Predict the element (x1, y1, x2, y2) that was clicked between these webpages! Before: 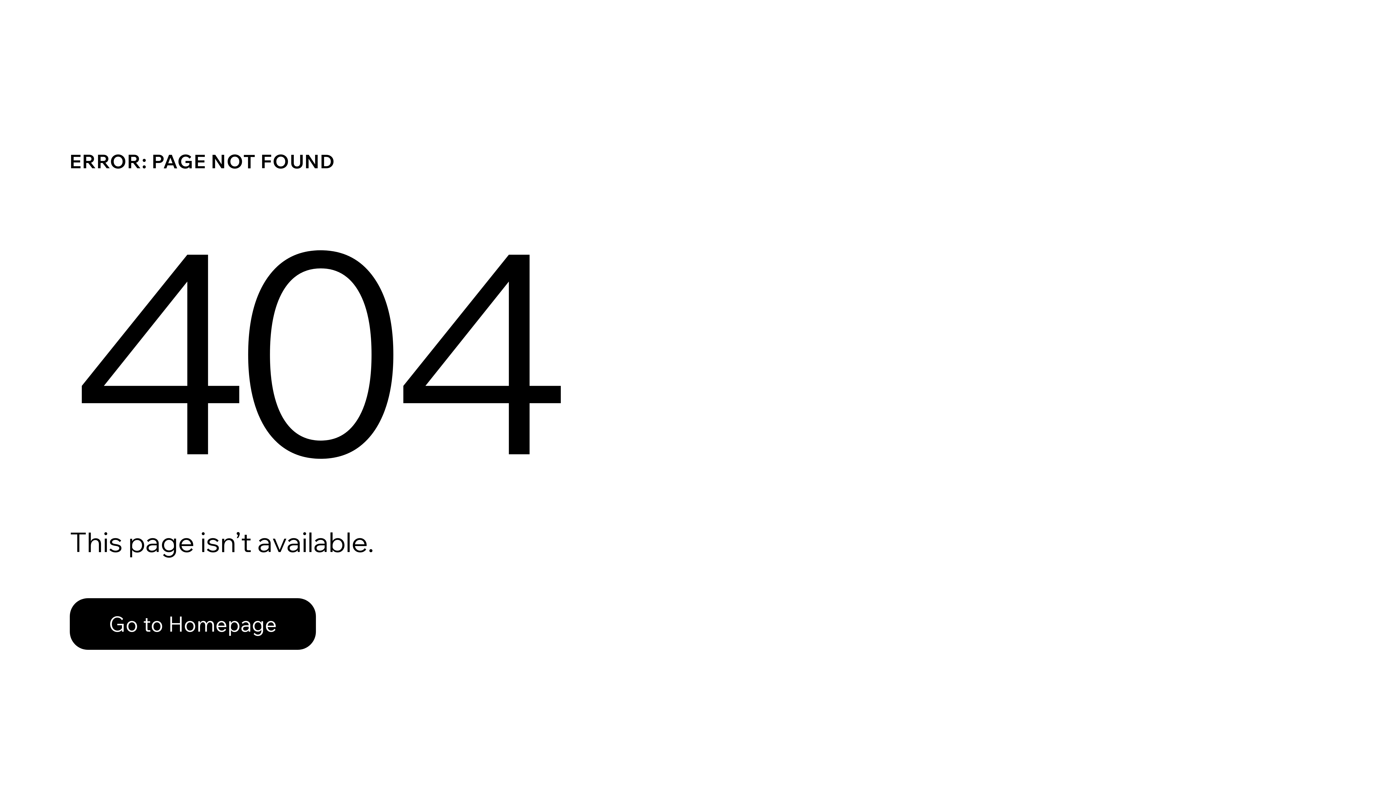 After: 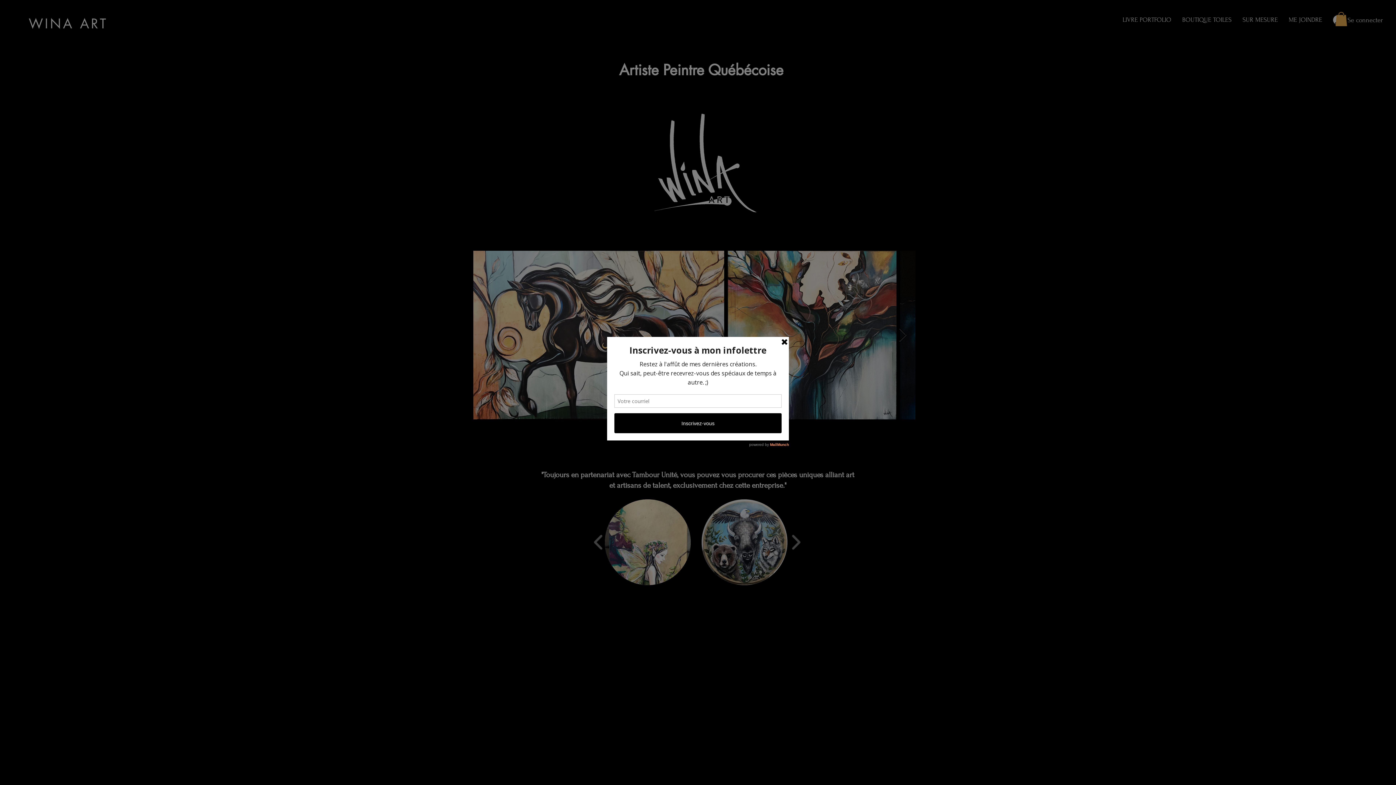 Action: label: Go to Homepage bbox: (69, 582, 768, 659)